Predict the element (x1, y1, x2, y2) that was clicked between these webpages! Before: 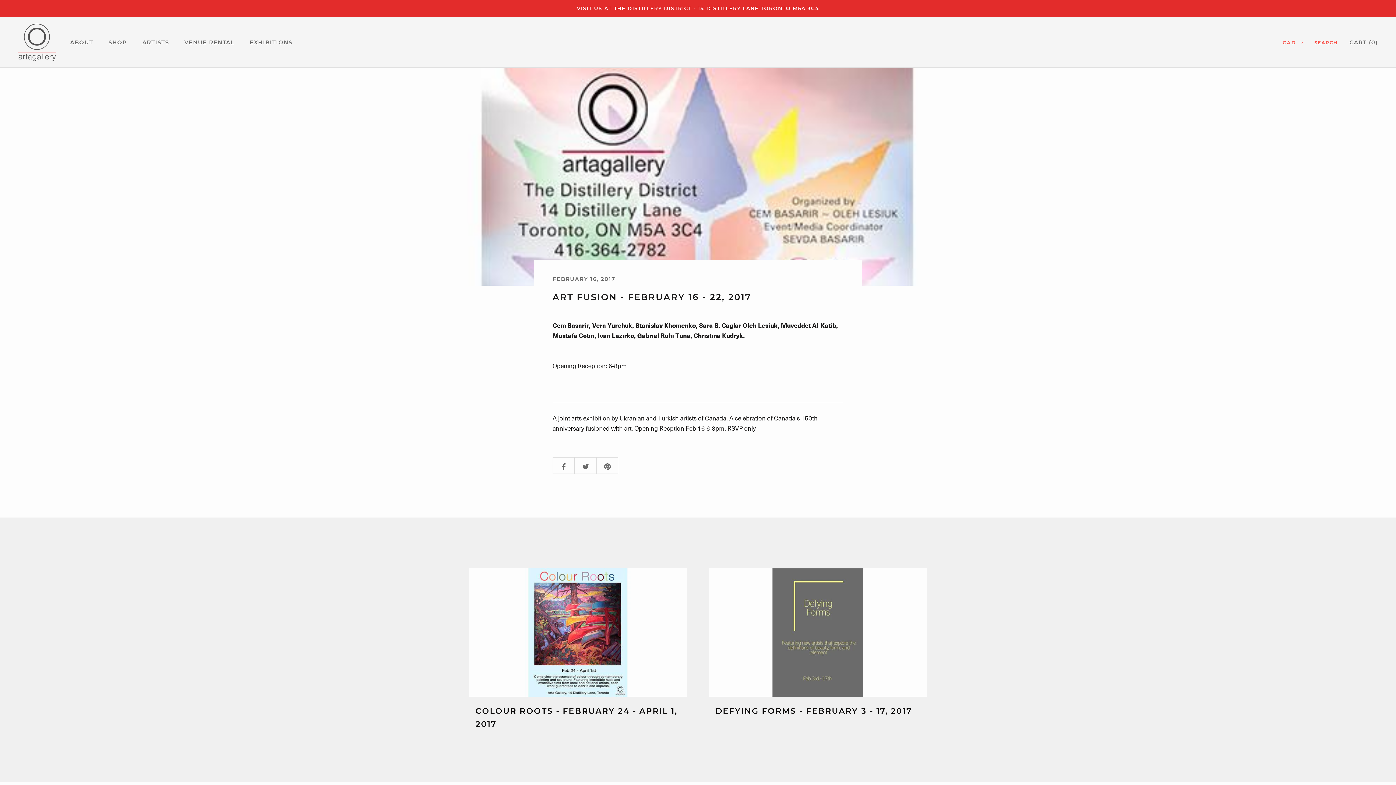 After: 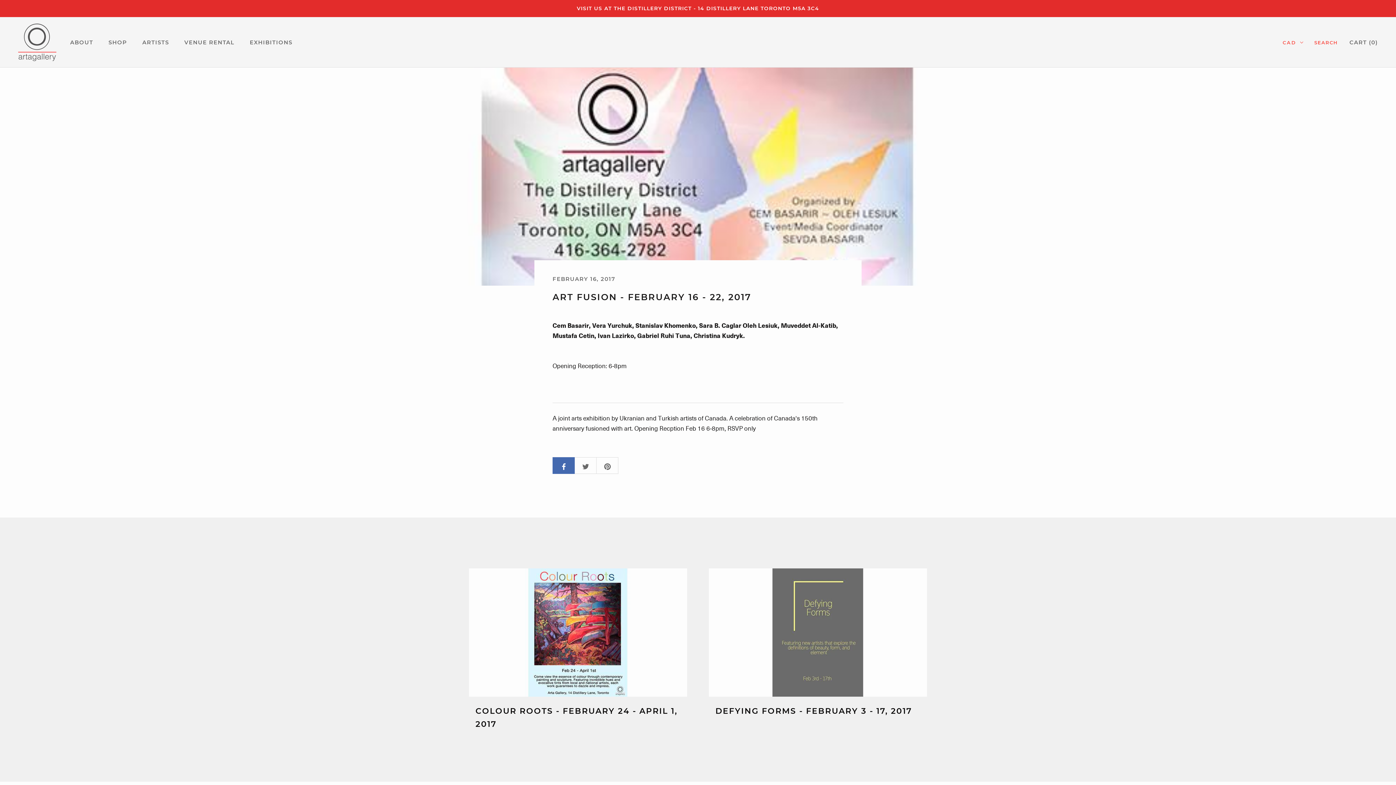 Action: bbox: (552, 457, 574, 473)